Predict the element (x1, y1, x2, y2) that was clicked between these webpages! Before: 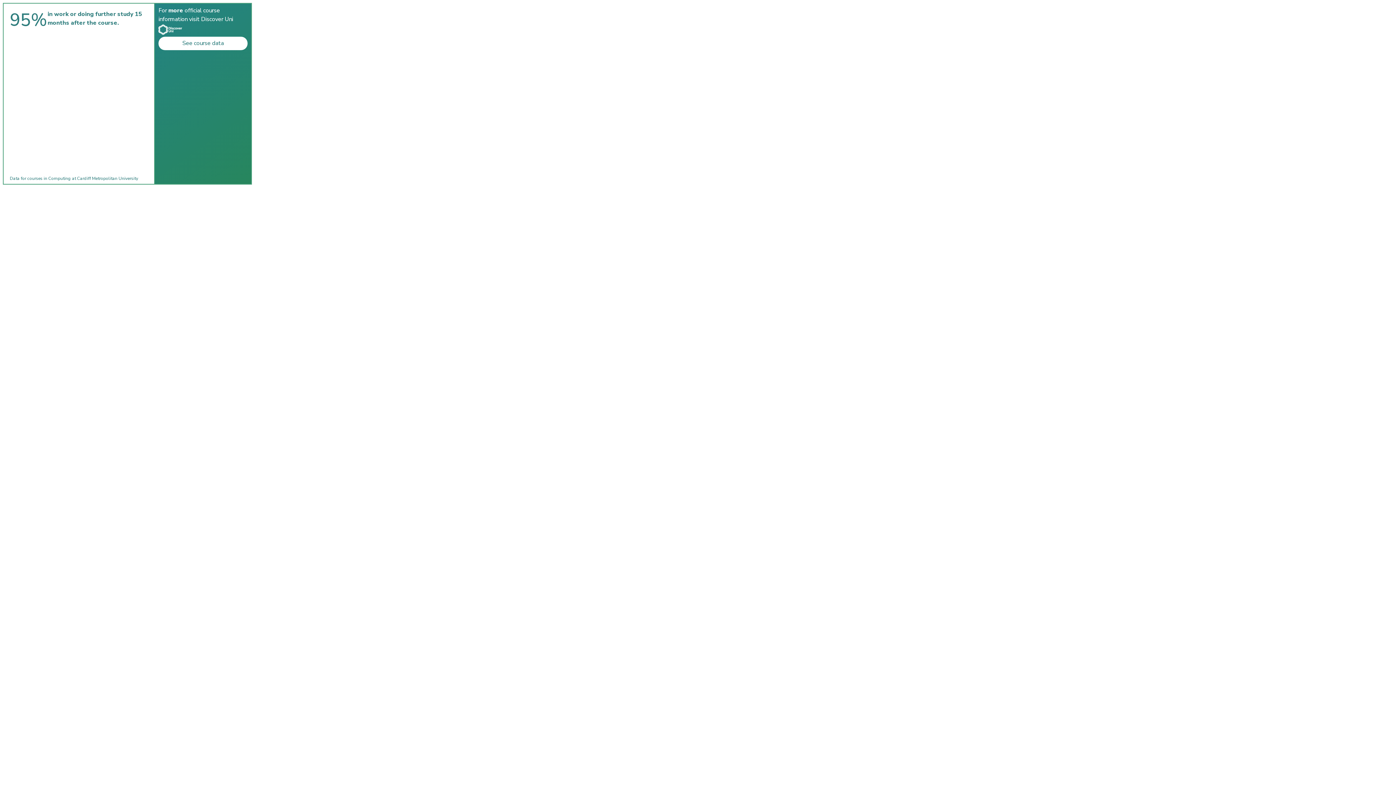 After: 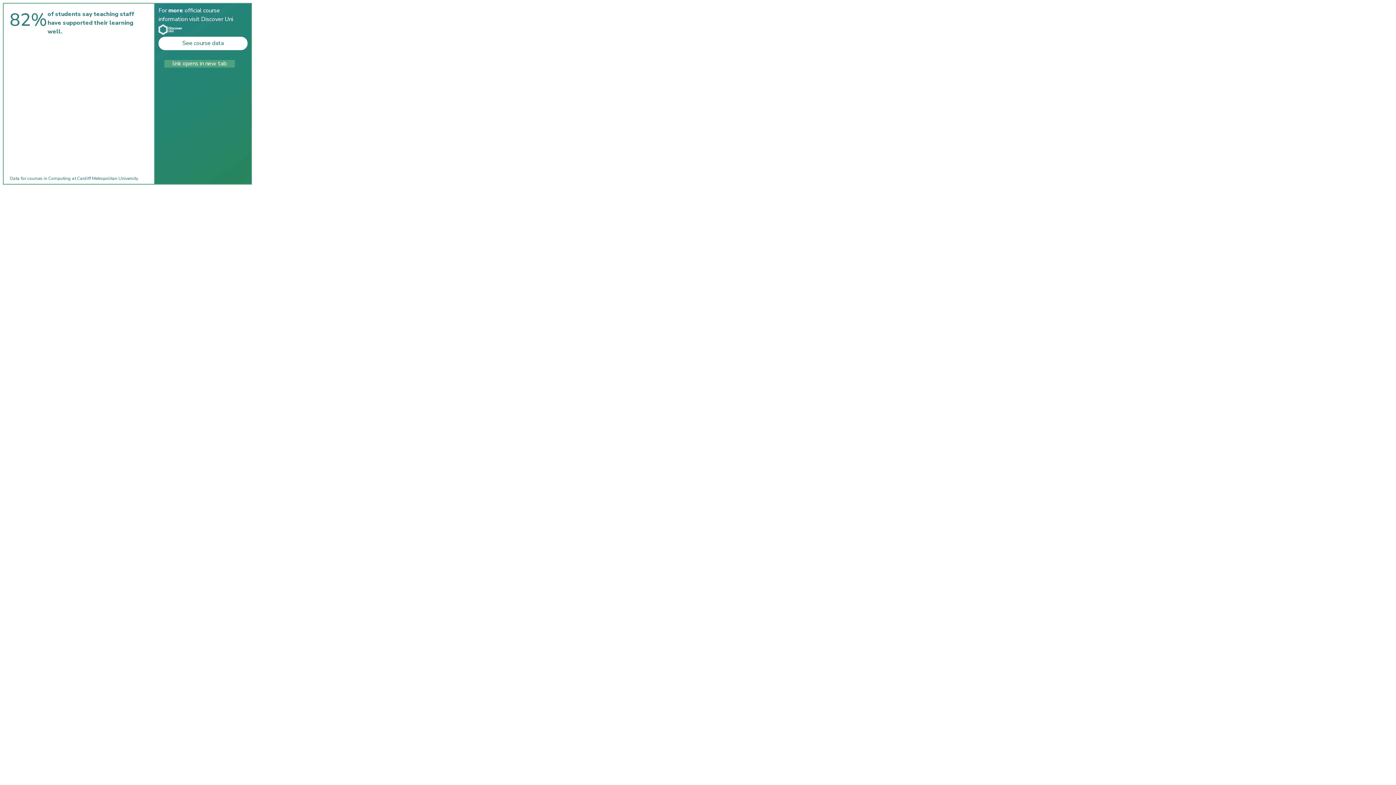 Action: label: See course data

link opens in new tab bbox: (158, 36, 247, 50)